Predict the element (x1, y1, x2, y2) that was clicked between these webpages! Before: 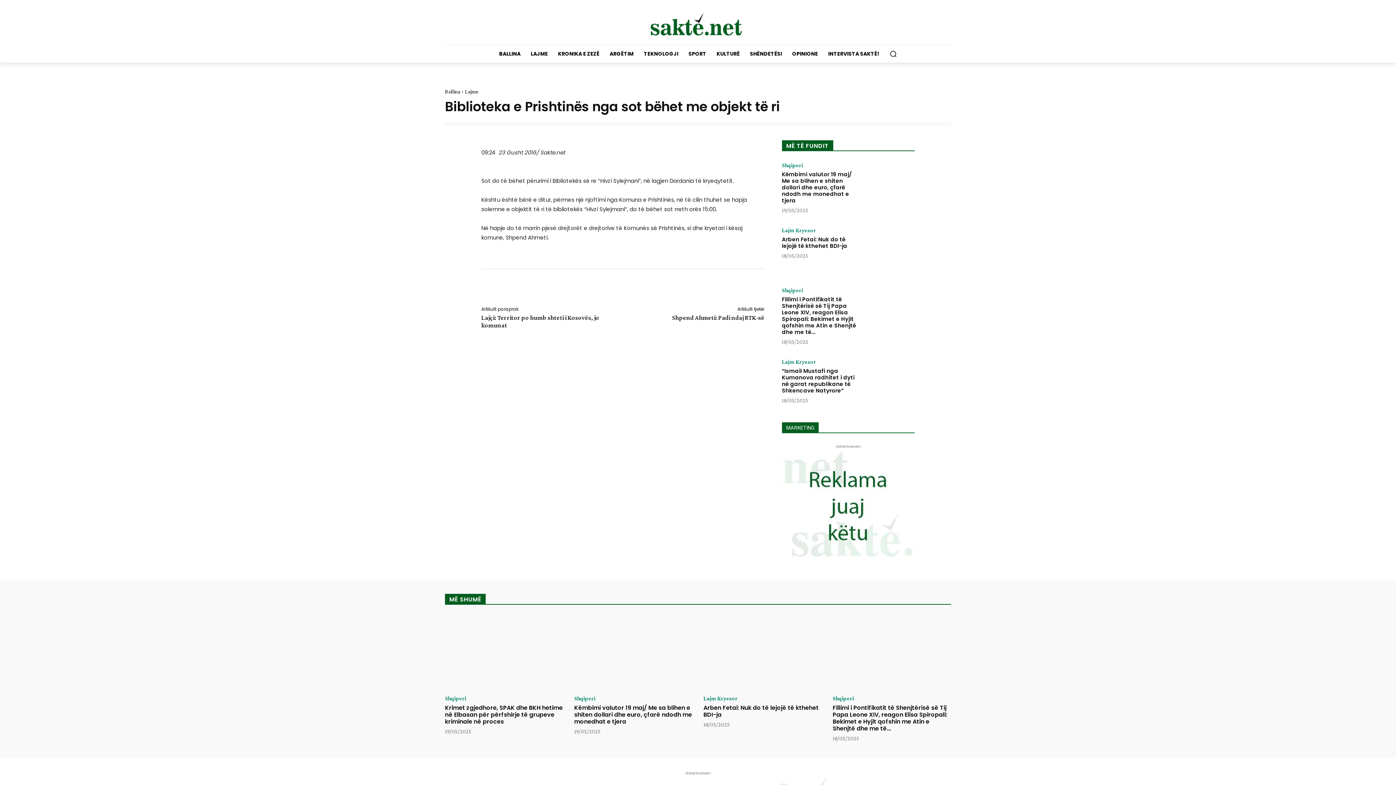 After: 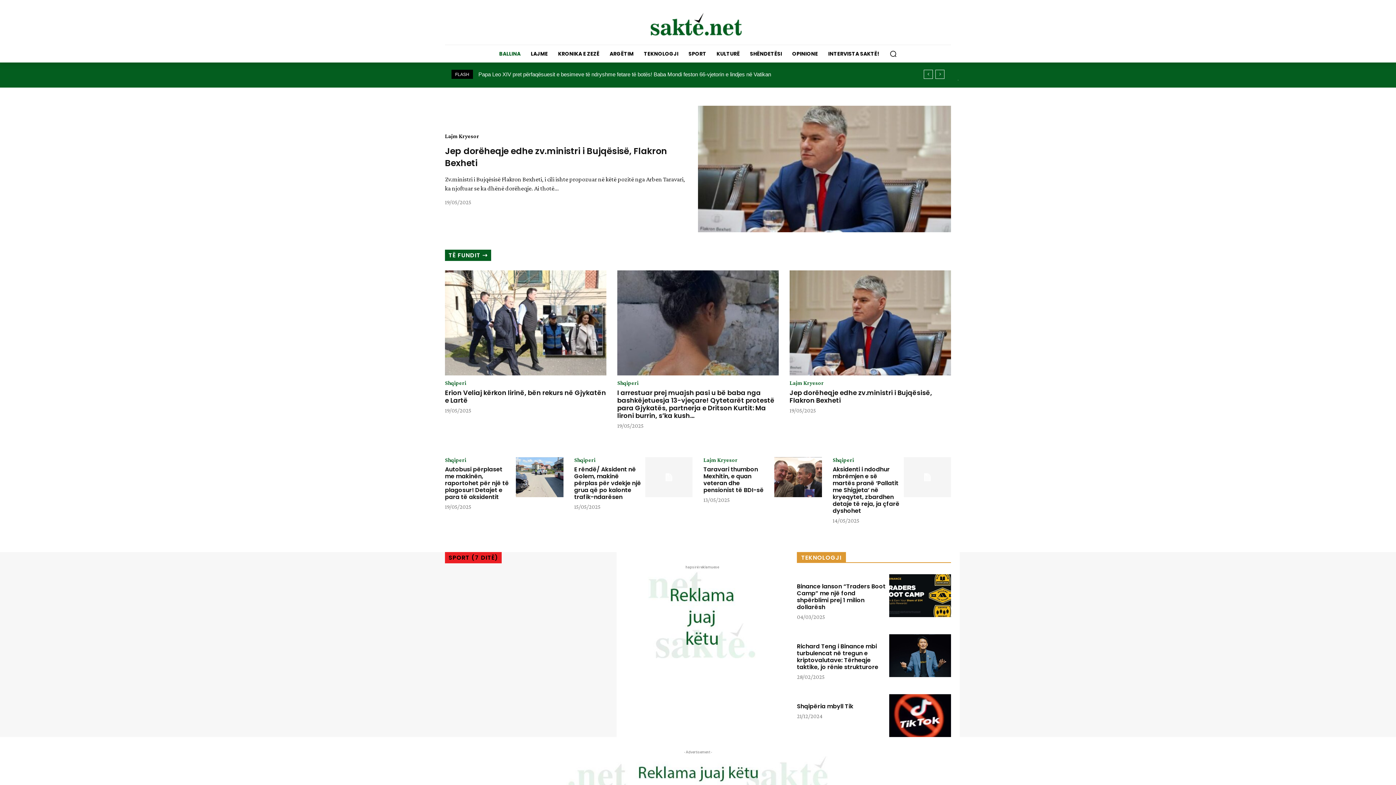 Action: bbox: (494, 45, 525, 62) label: BALLINA